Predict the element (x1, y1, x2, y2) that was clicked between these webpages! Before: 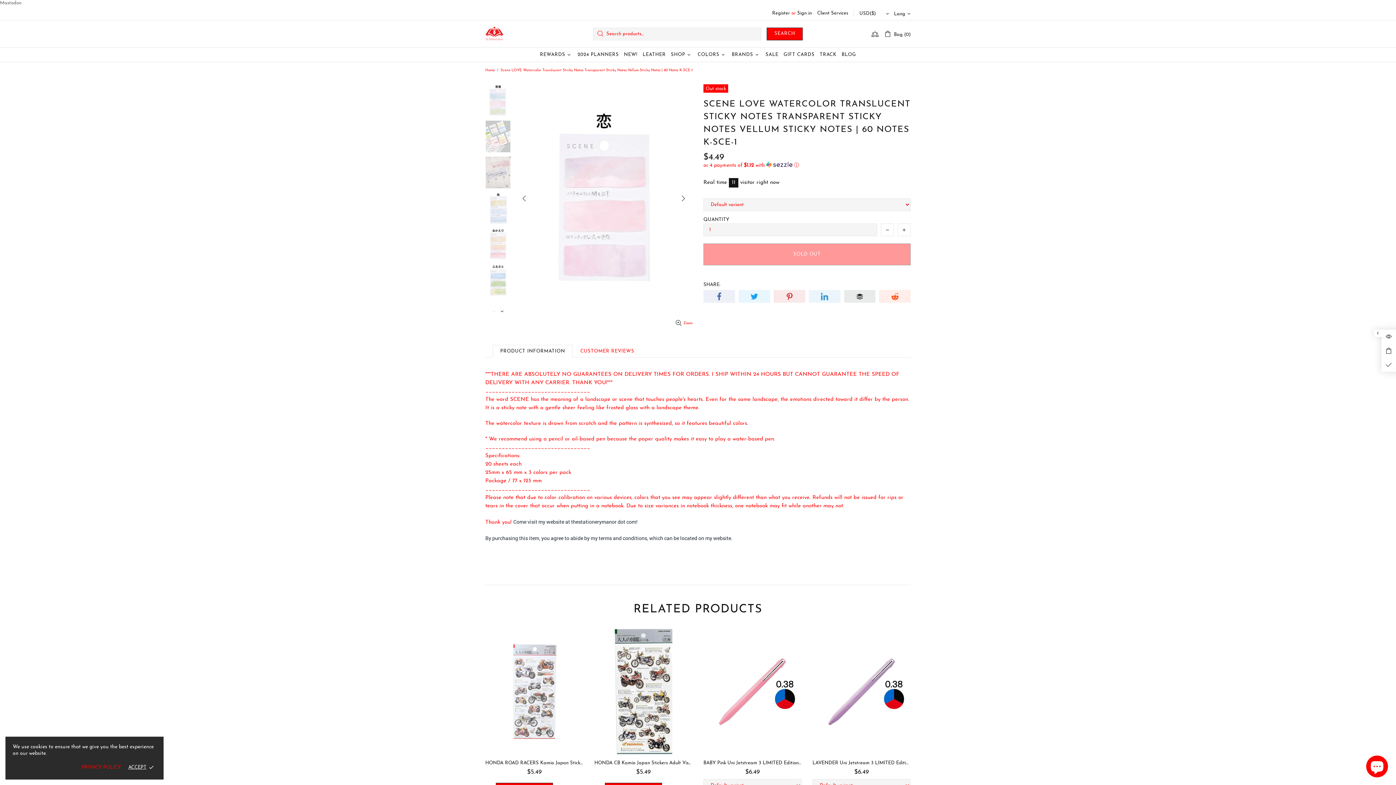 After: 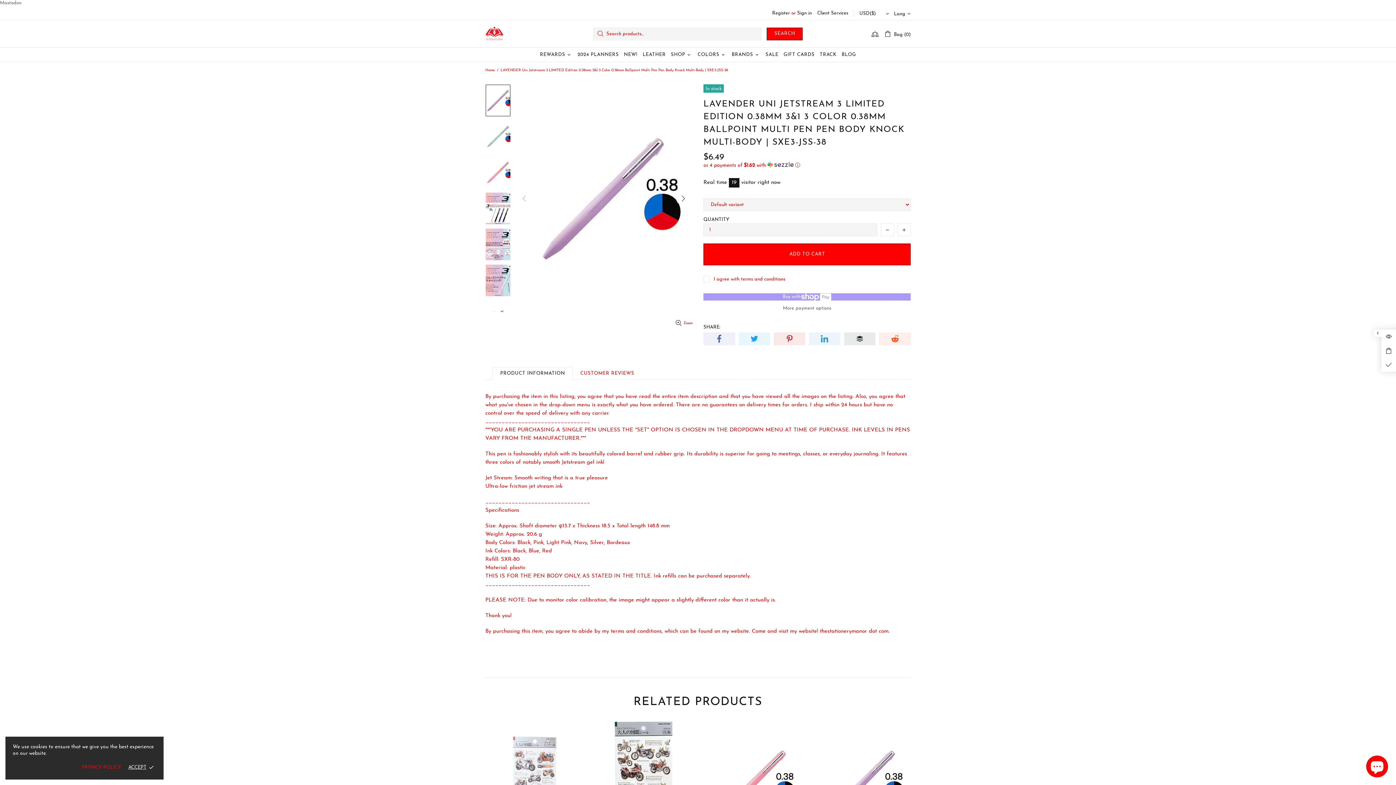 Action: bbox: (812, 734, 910, 754)